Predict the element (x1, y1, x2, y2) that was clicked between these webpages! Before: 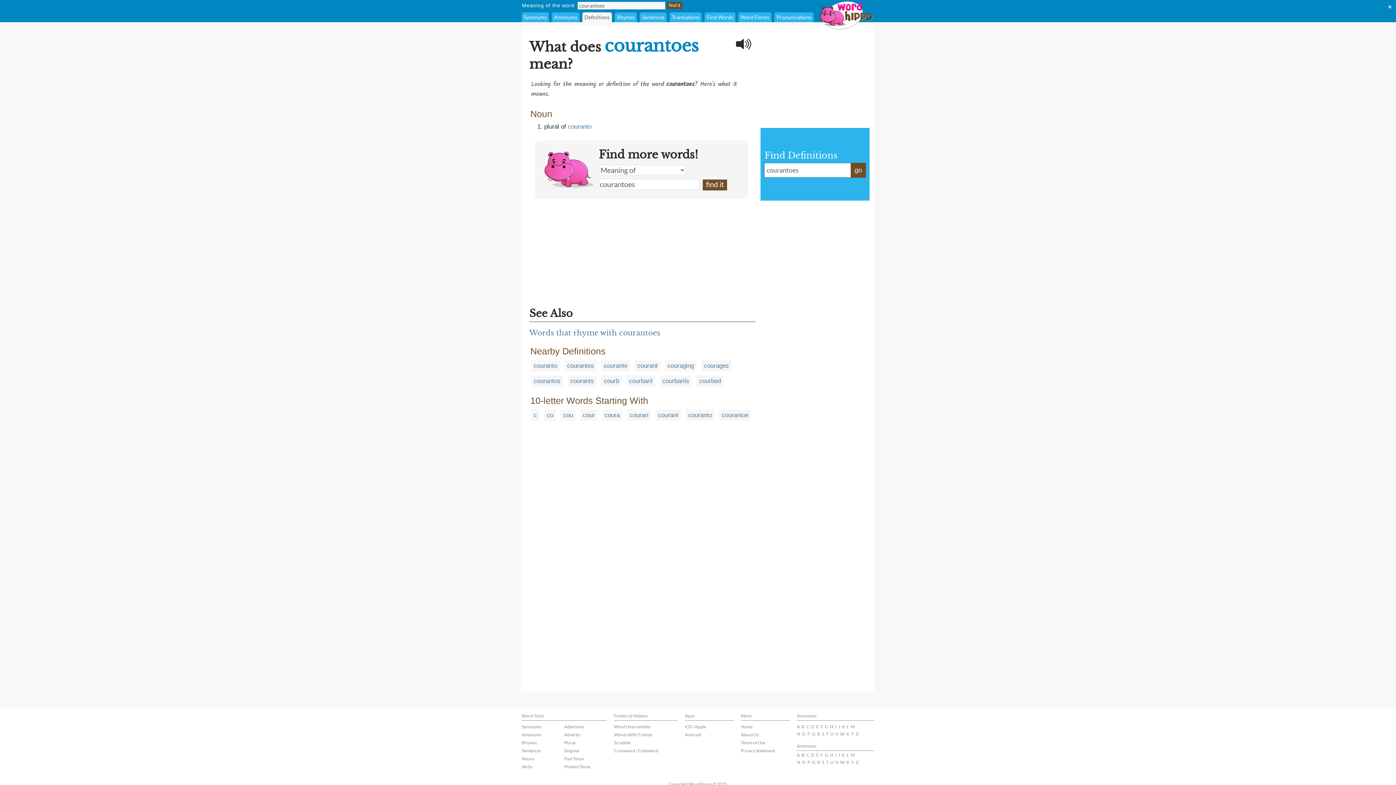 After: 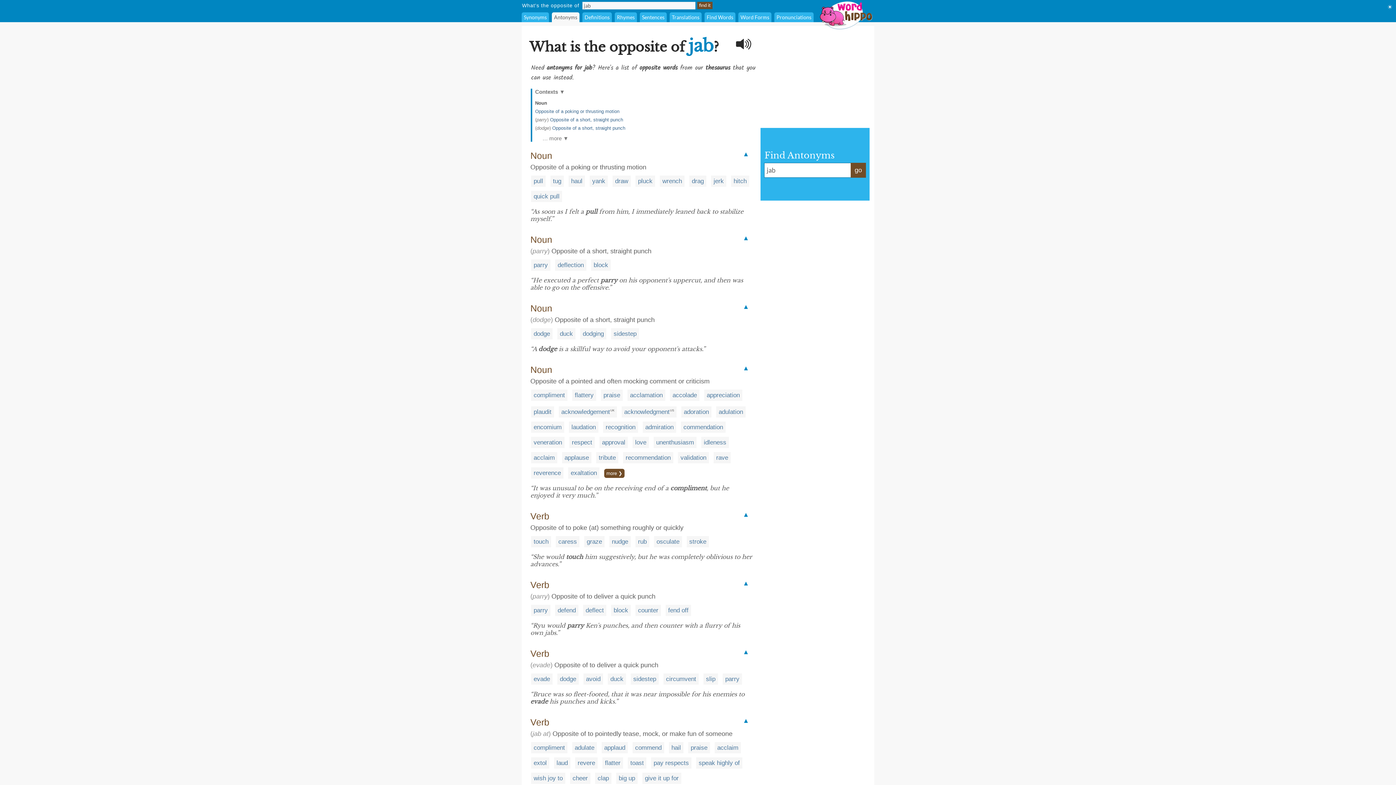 Action: bbox: (838, 752, 840, 758) label: J